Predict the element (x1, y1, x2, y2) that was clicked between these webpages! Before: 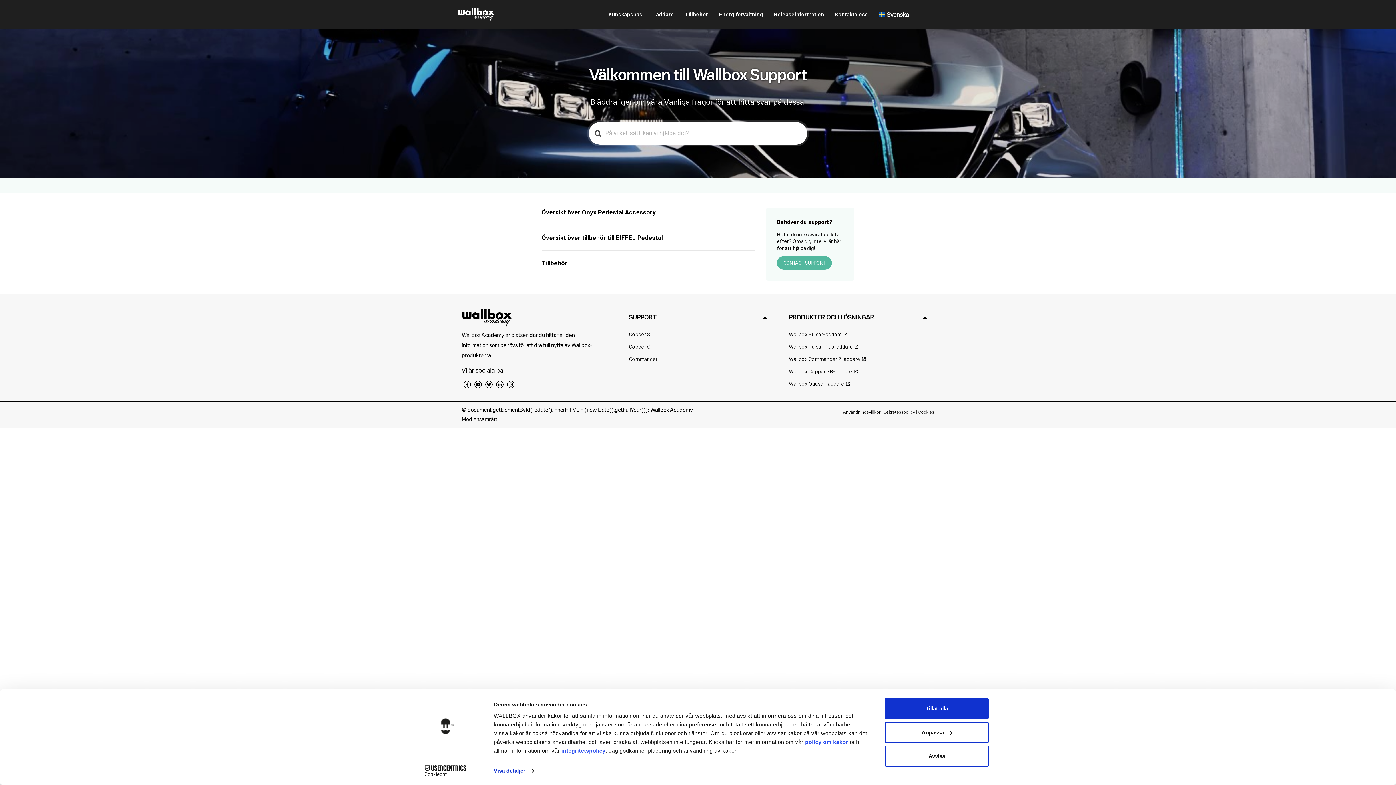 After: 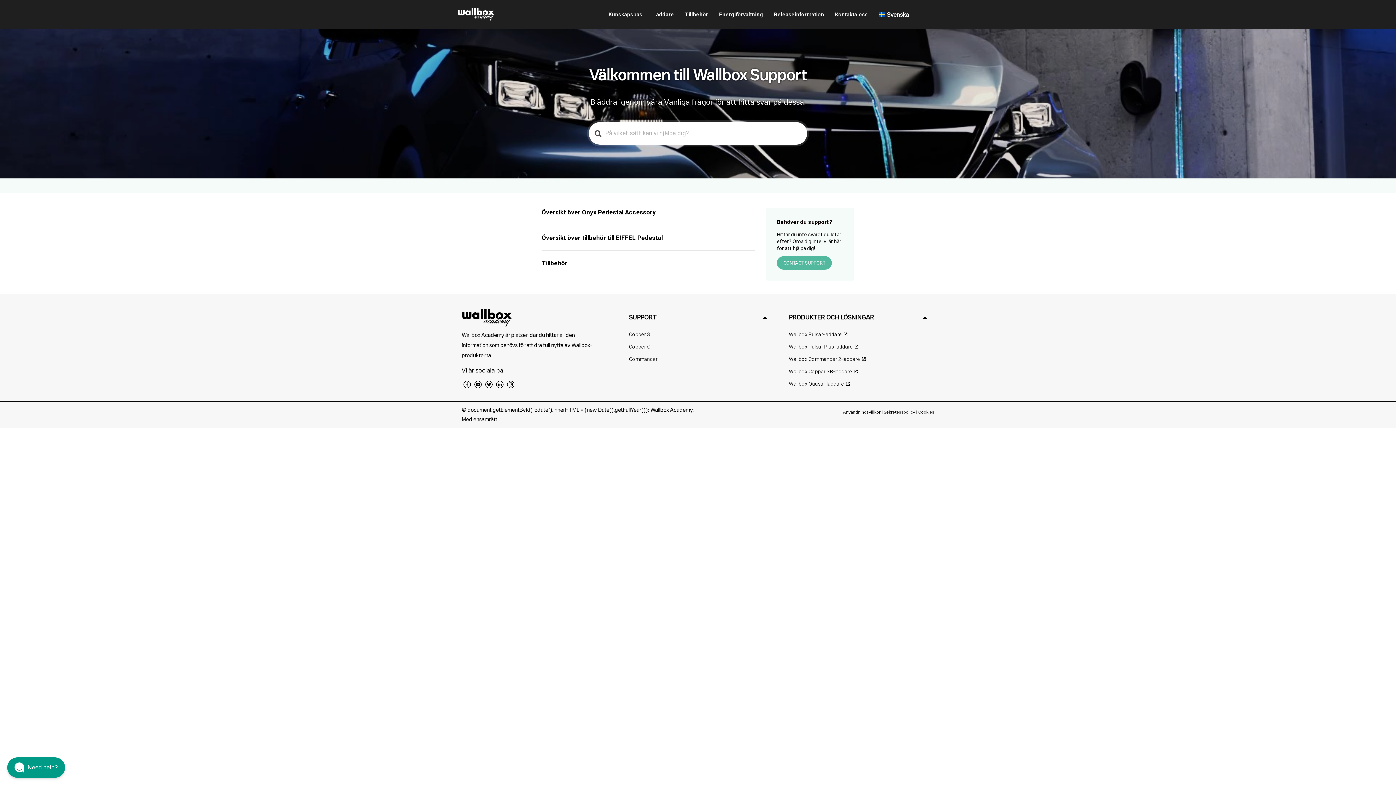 Action: label: Avvisa bbox: (885, 746, 989, 767)